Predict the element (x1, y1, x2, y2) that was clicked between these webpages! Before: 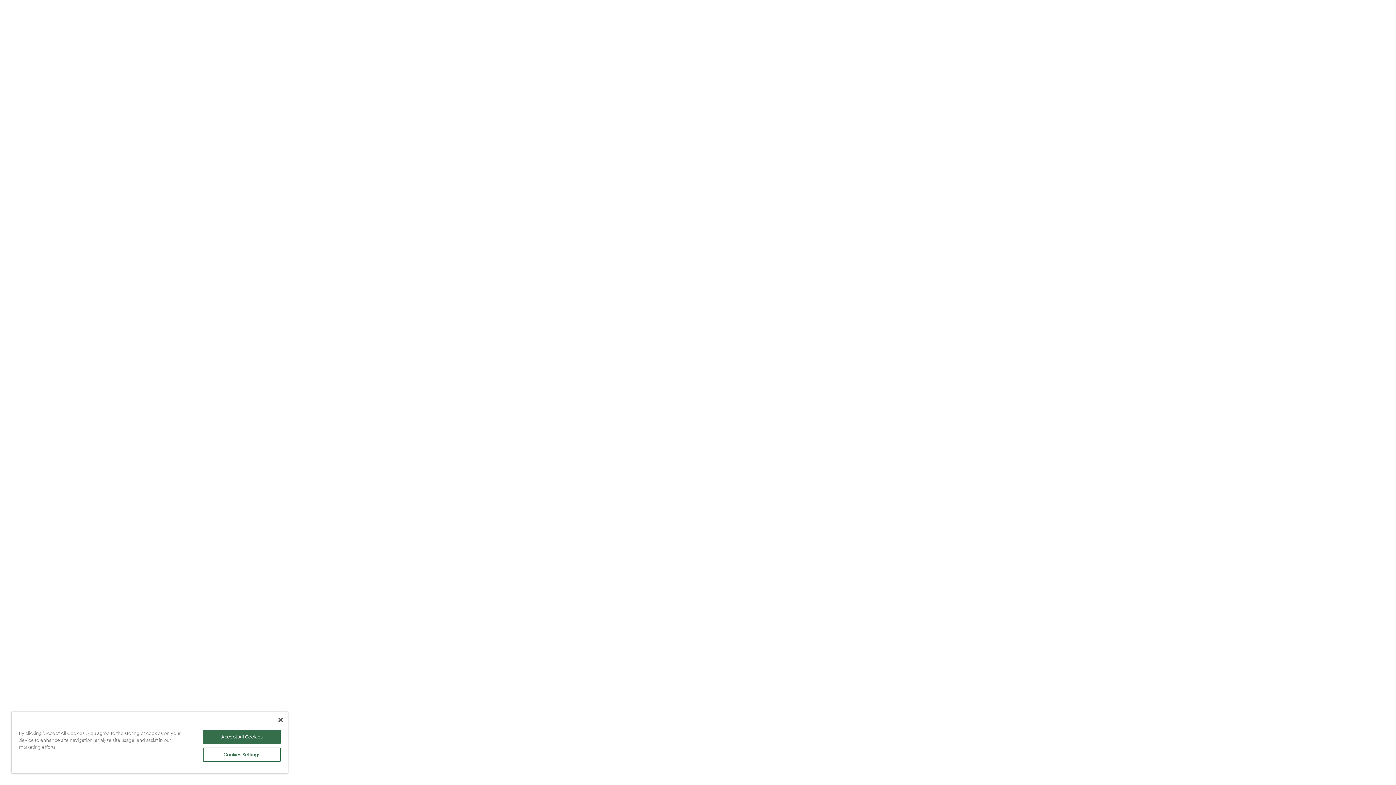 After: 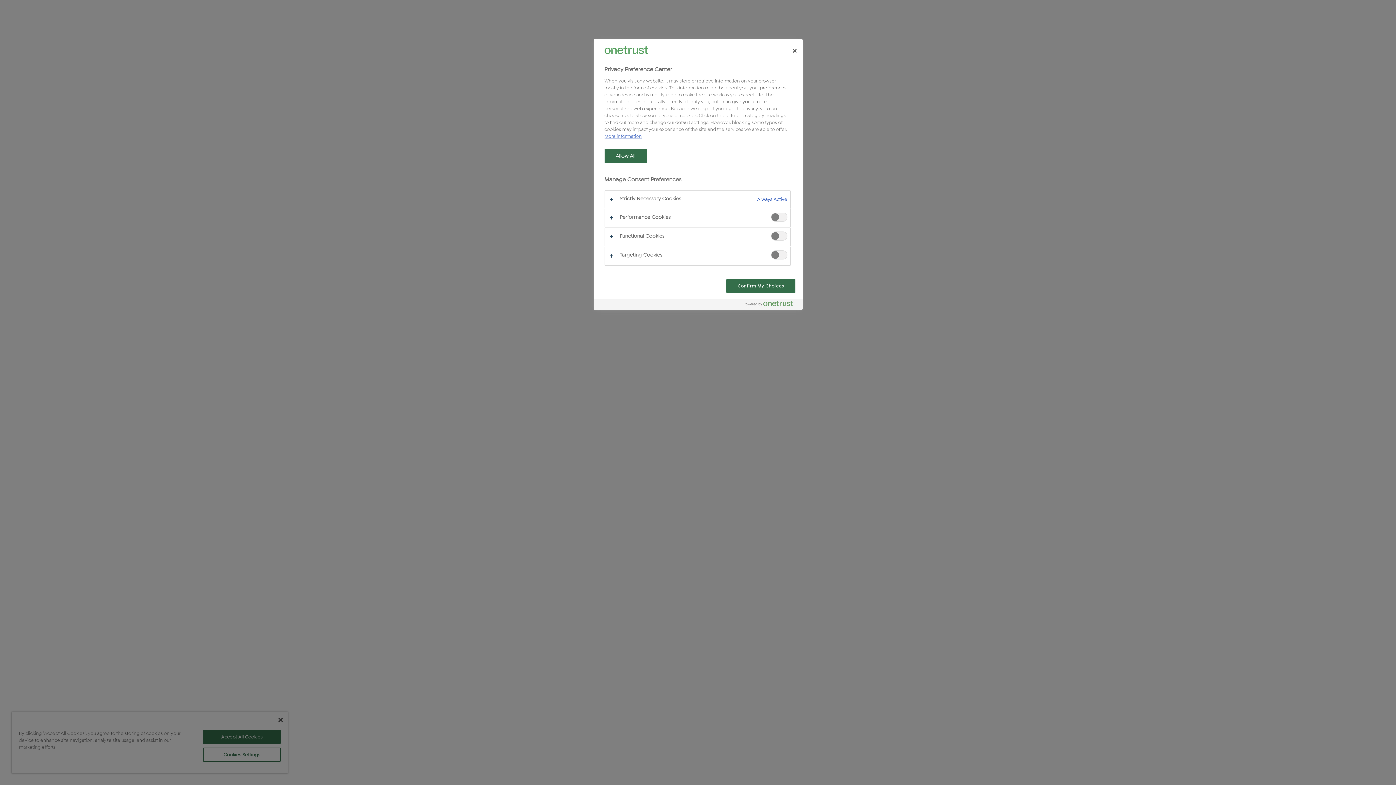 Action: bbox: (203, 748, 280, 762) label: Cookies Settings